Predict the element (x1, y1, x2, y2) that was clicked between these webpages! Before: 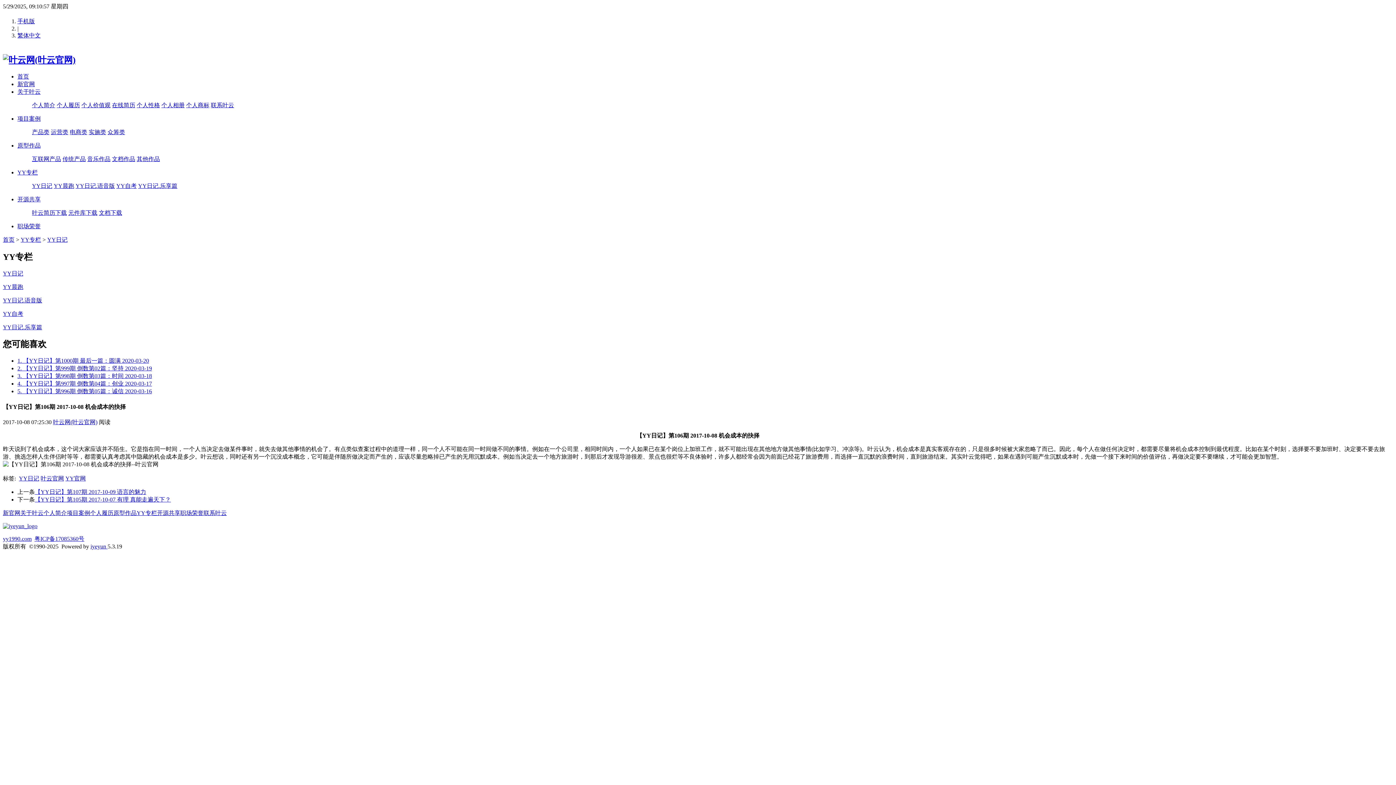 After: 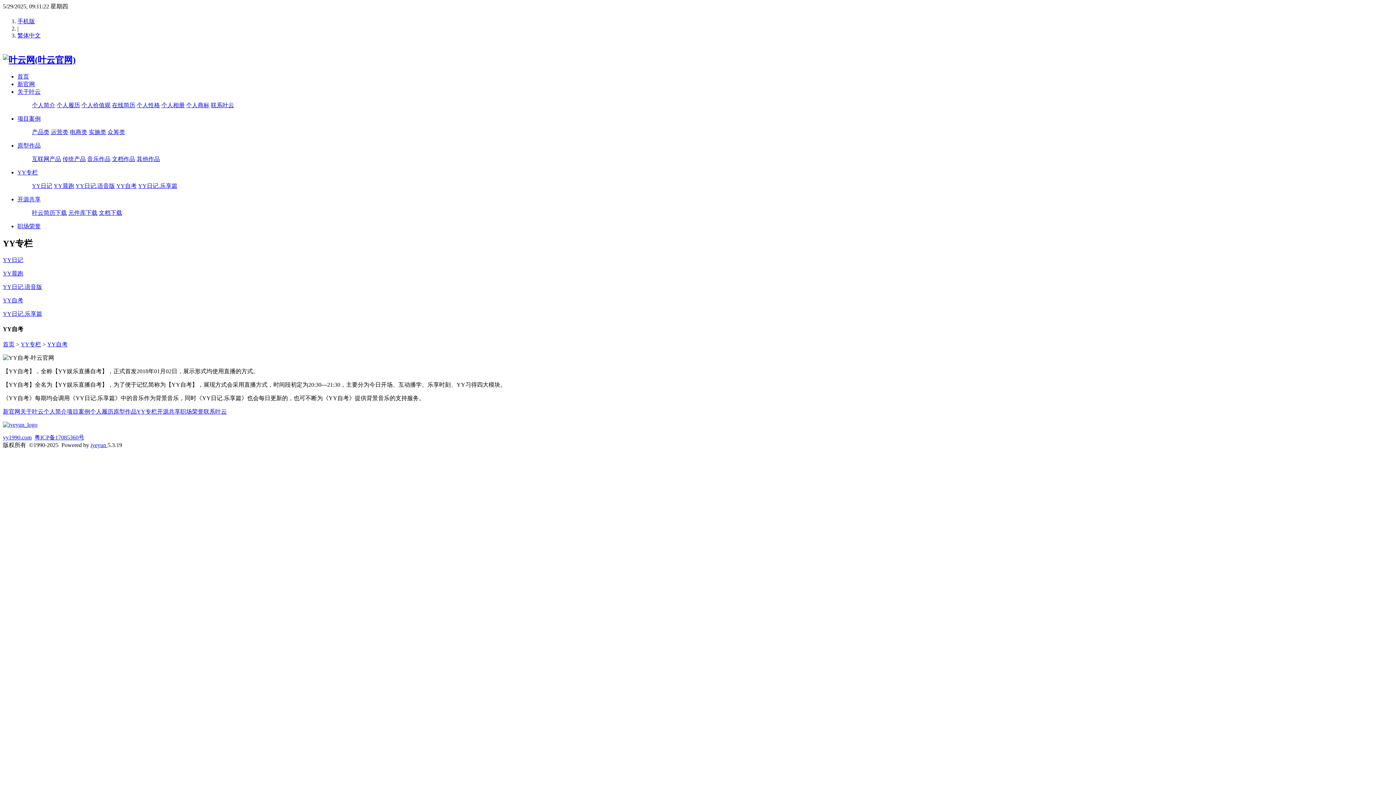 Action: bbox: (116, 182, 136, 188) label: YY自考